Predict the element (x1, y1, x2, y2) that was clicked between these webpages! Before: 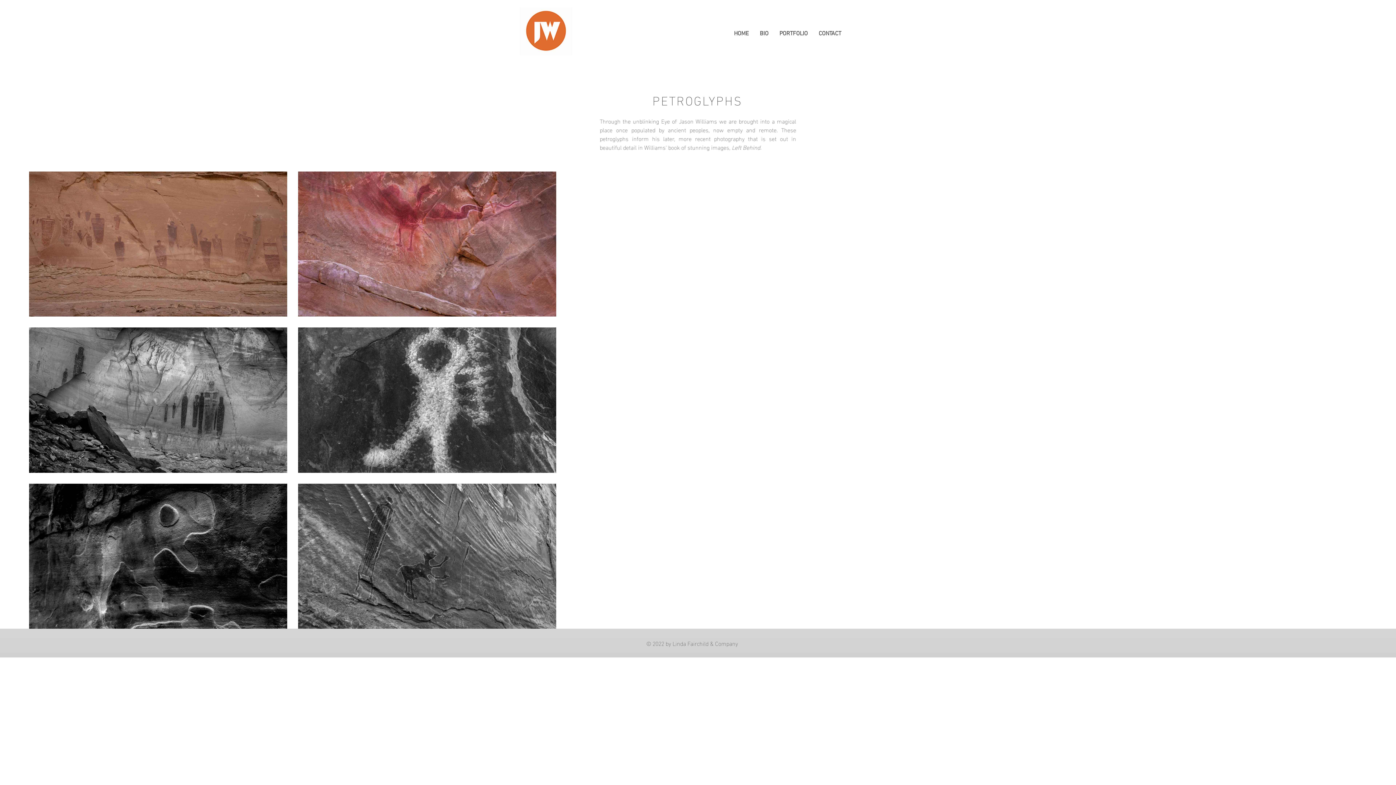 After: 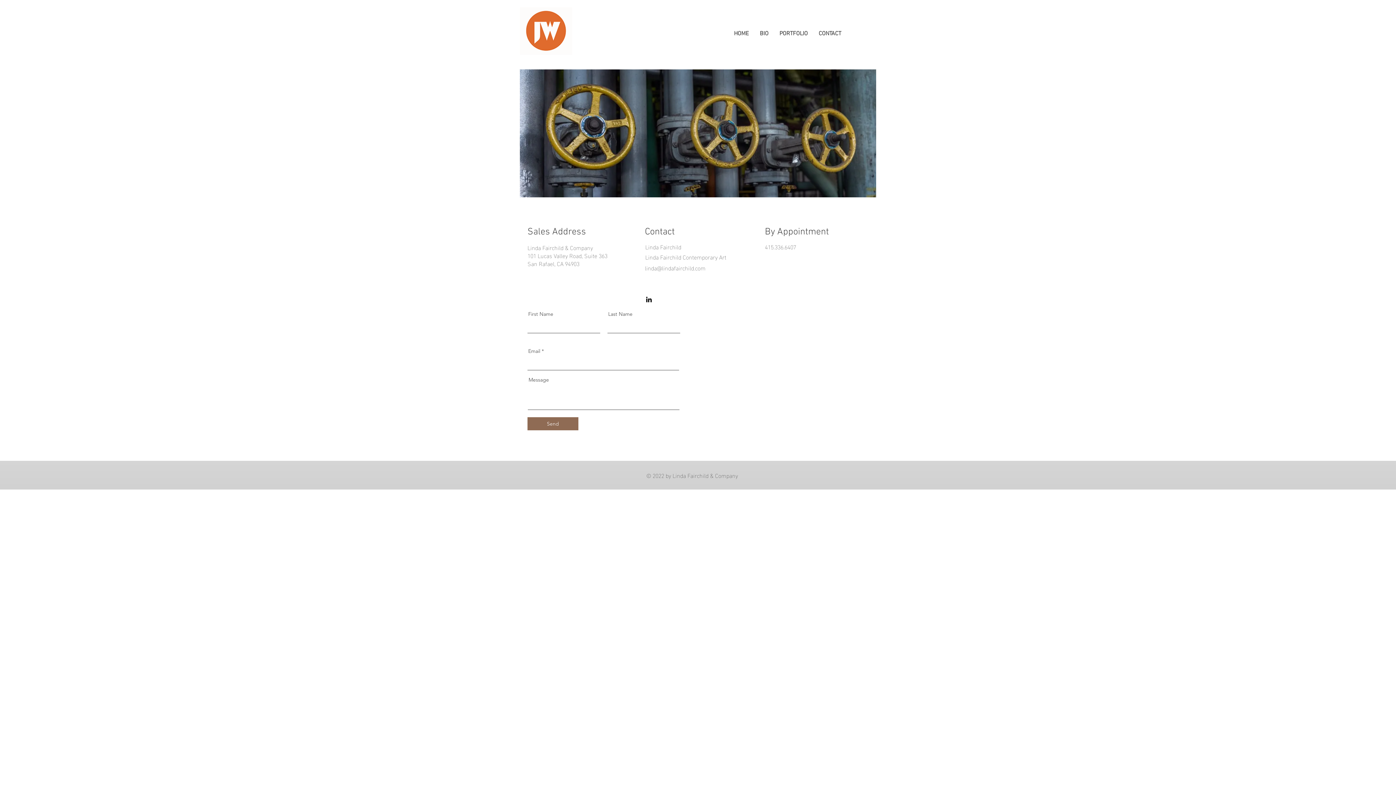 Action: label: CONTACT bbox: (813, 24, 846, 42)